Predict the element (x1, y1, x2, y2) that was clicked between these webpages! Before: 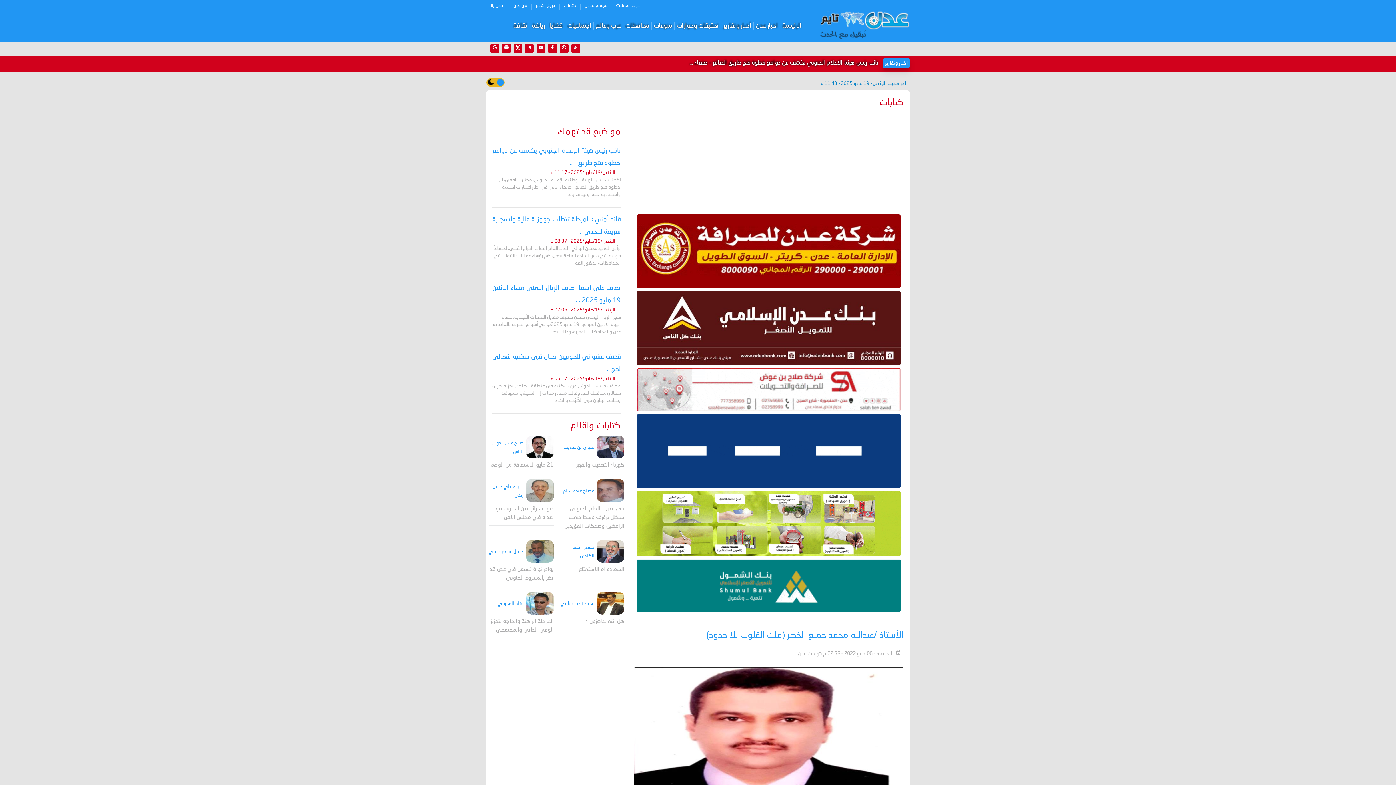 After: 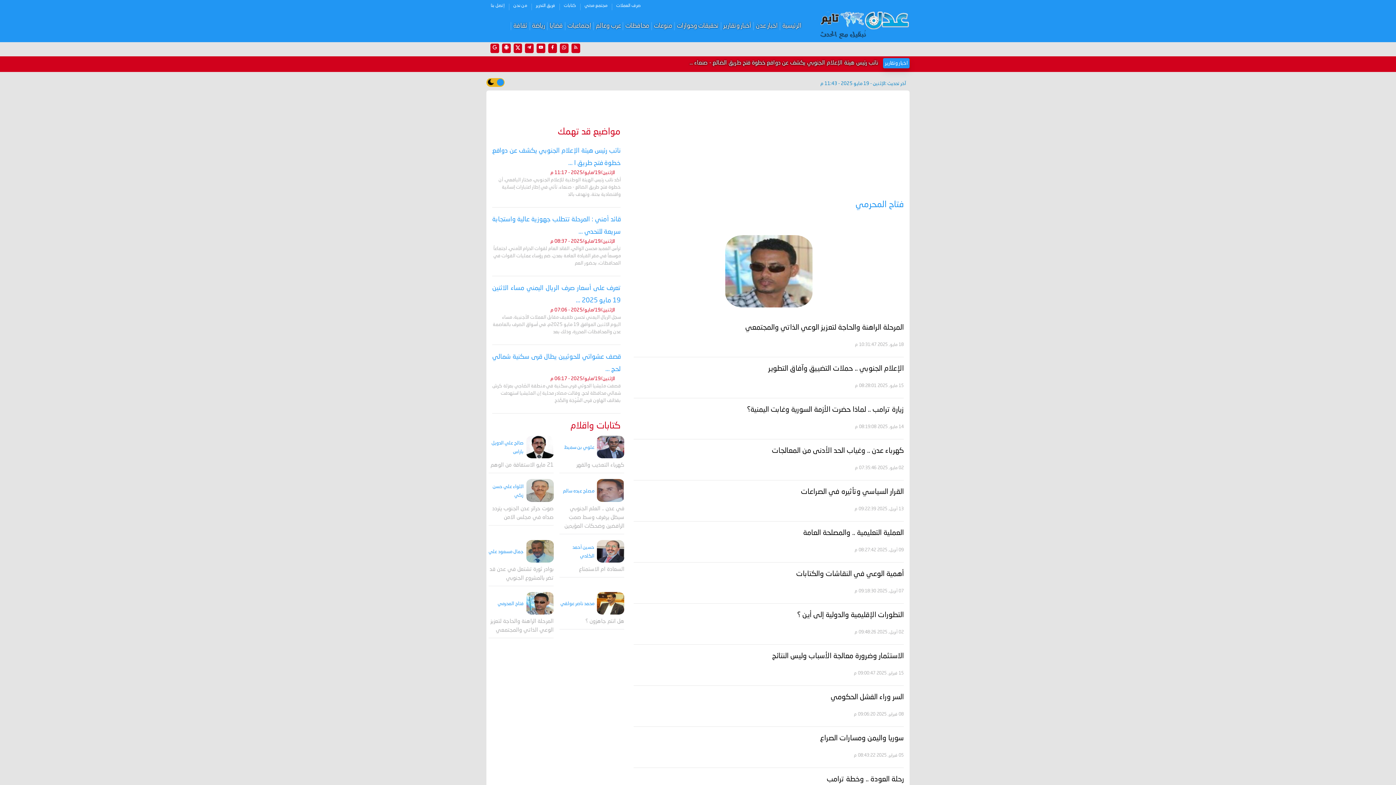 Action: label: فتاح المحرمي bbox: (497, 599, 523, 608)